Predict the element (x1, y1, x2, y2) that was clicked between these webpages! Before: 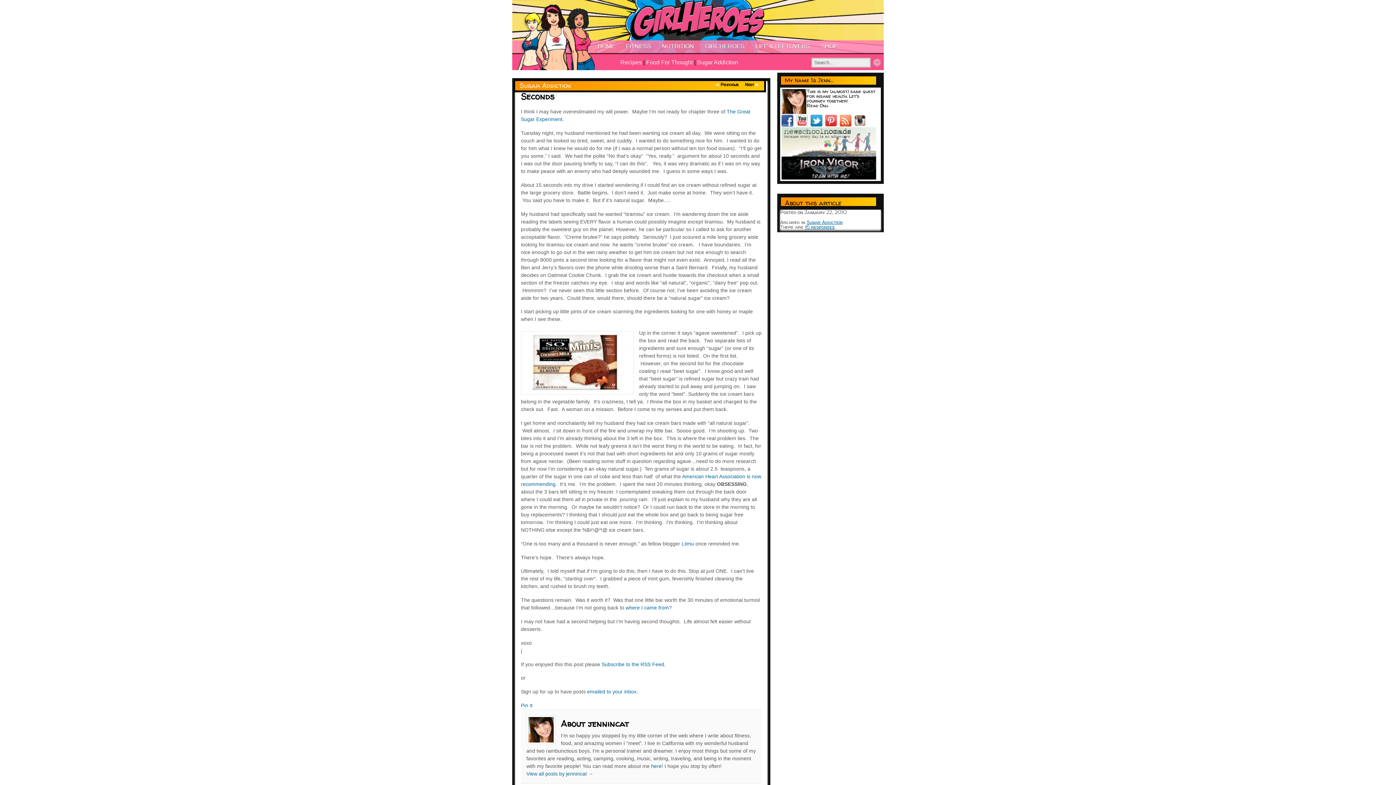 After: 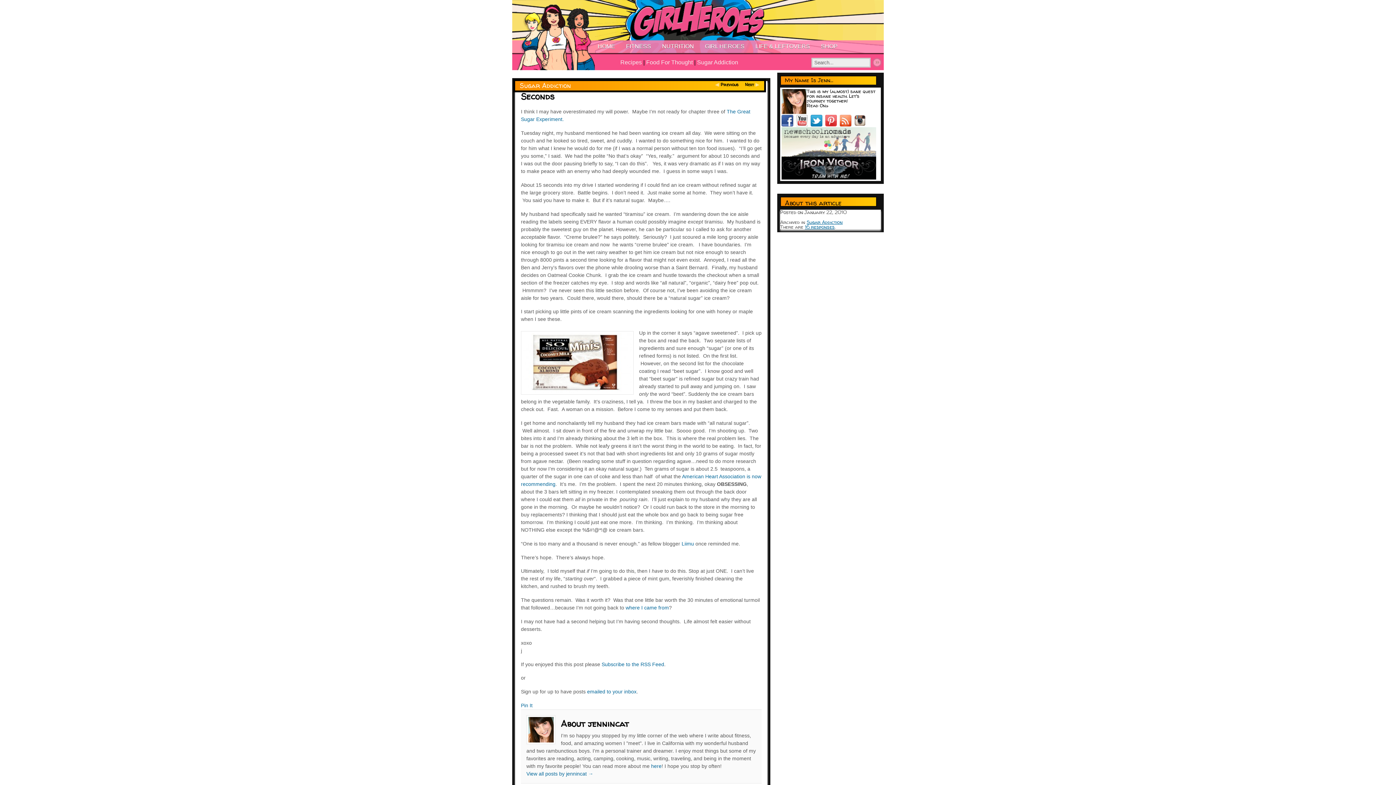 Action: bbox: (810, 121, 825, 128)